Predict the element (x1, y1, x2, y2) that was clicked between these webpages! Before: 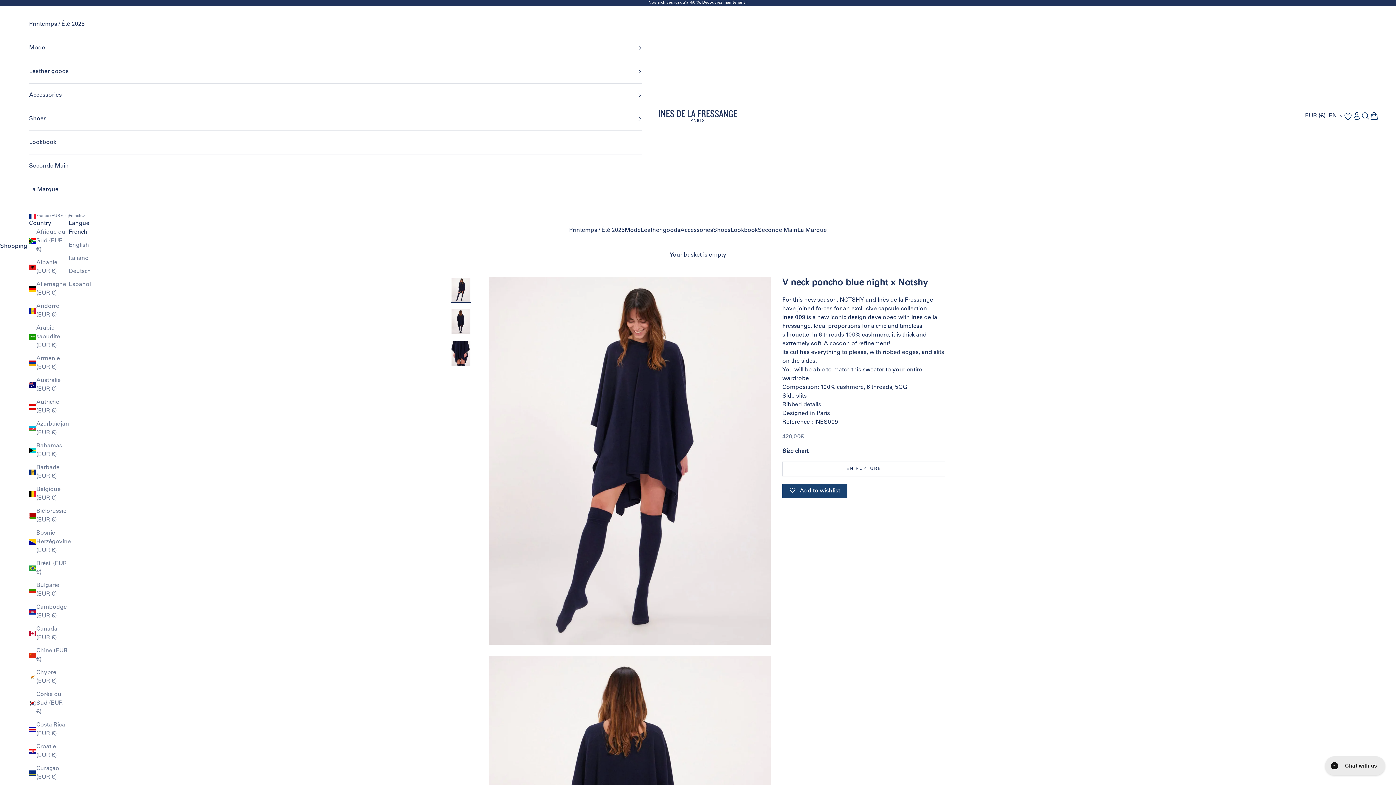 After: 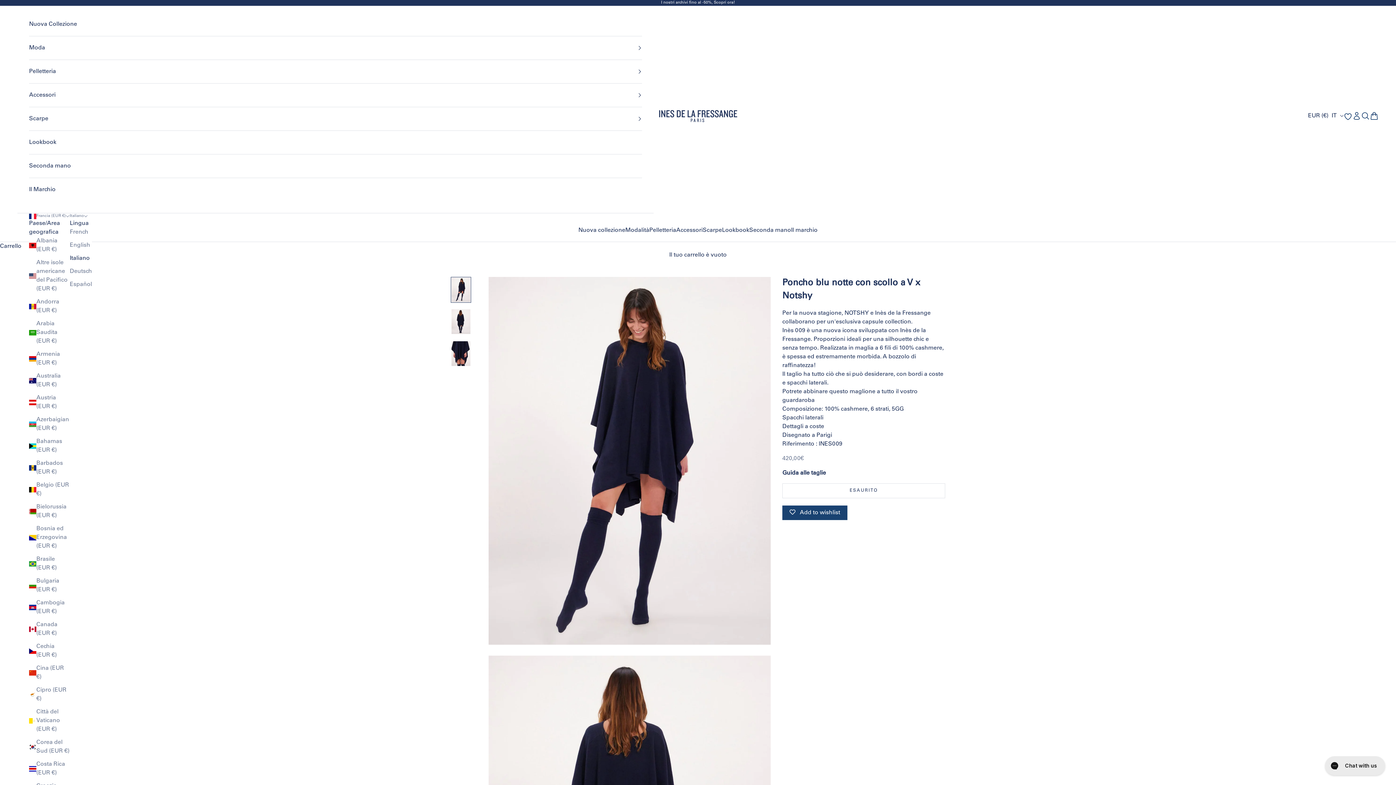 Action: label: Italiano bbox: (68, 254, 90, 262)